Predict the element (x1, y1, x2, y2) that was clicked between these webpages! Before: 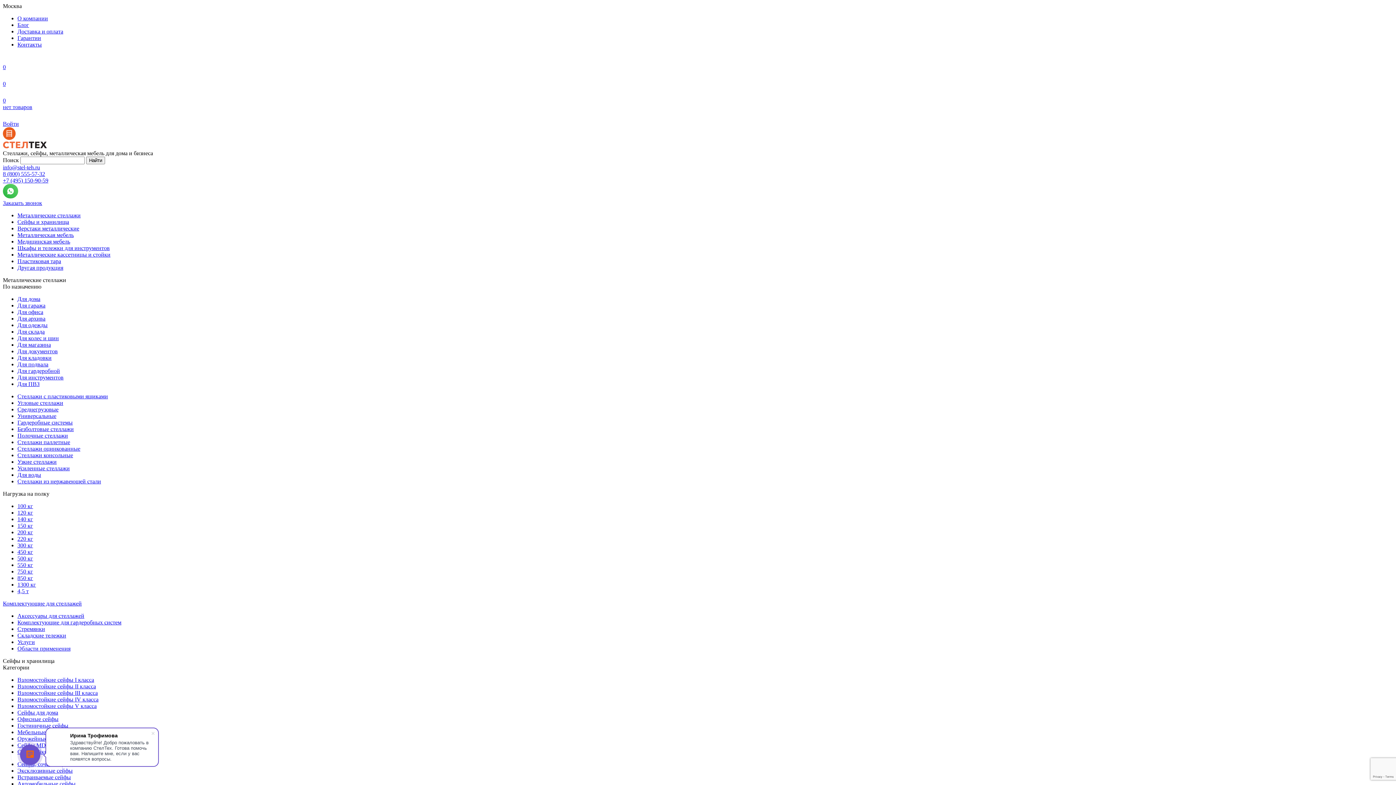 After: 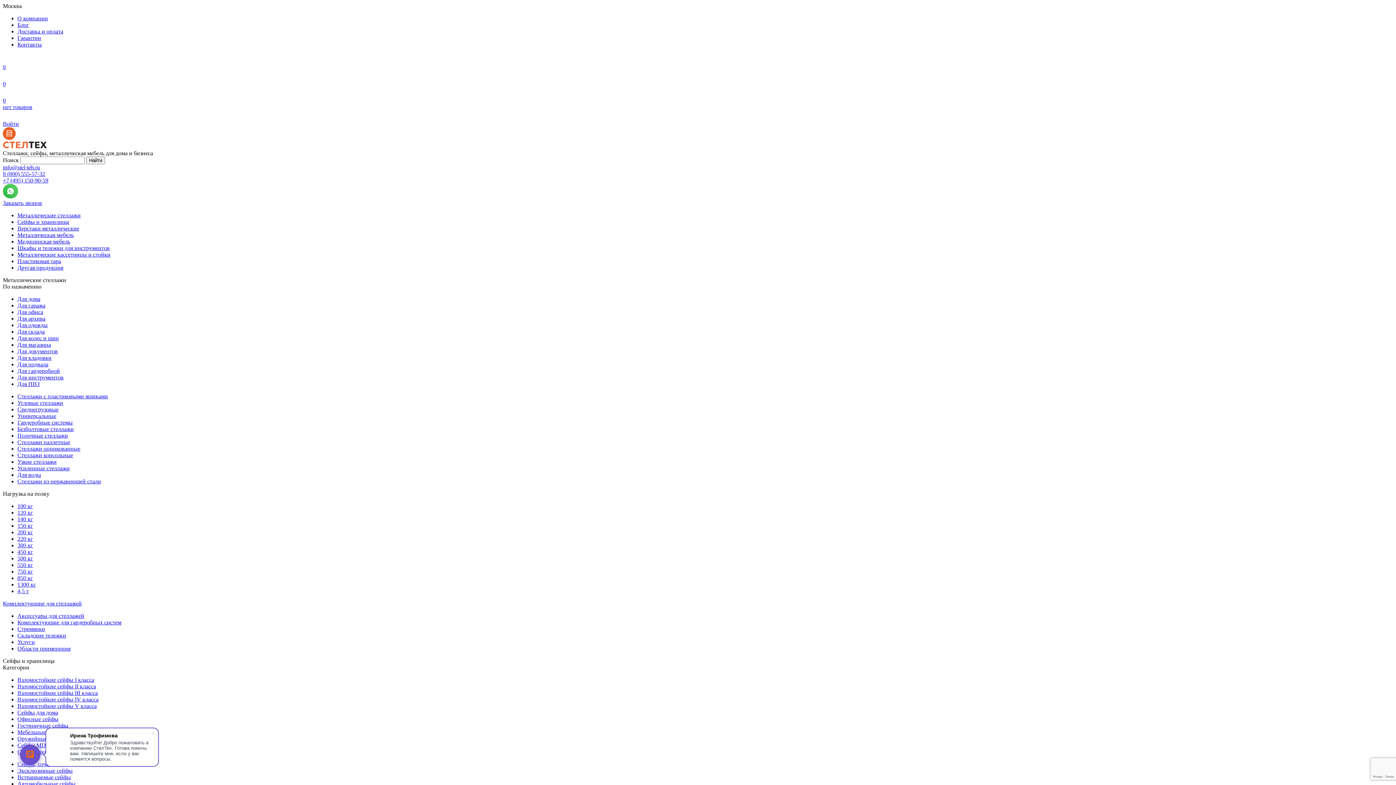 Action: label: Другая продукция bbox: (17, 264, 63, 270)